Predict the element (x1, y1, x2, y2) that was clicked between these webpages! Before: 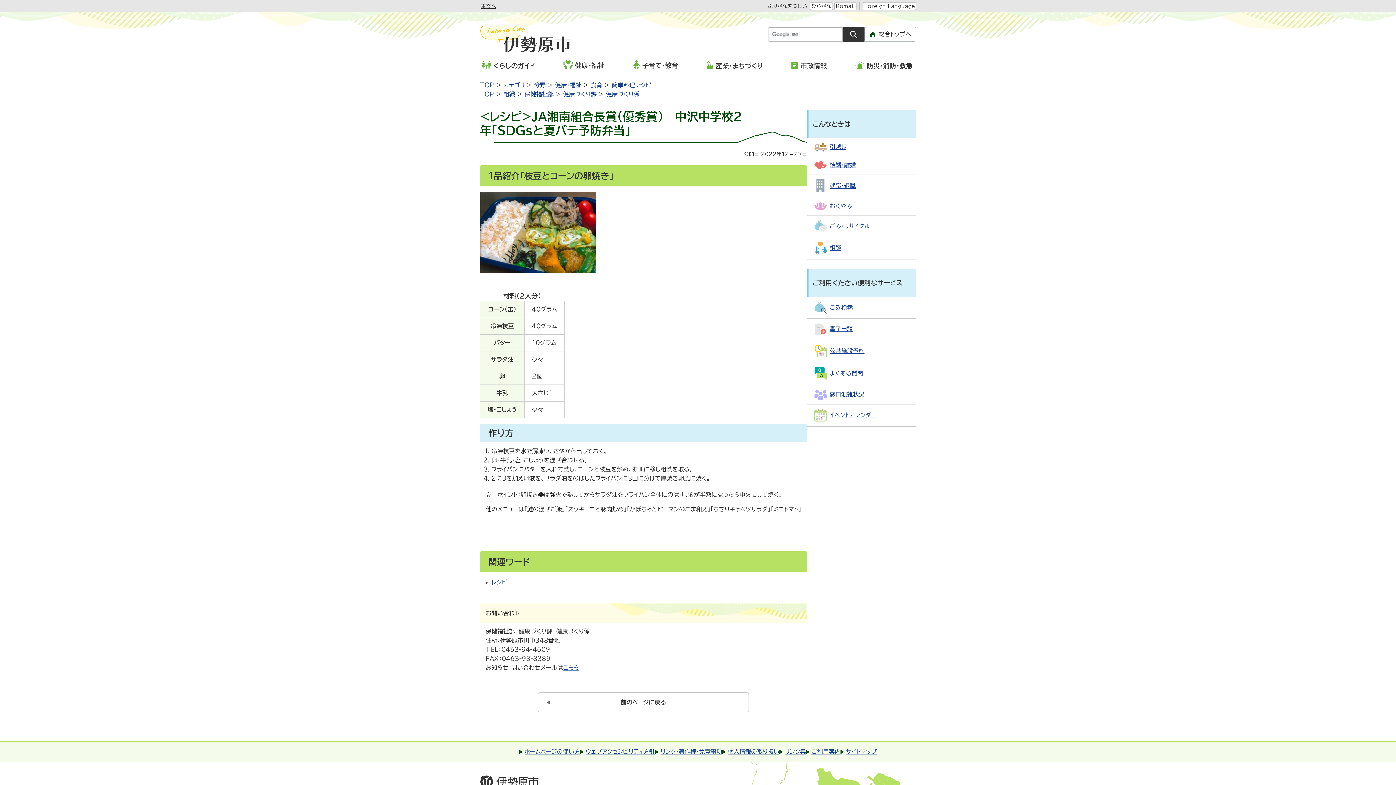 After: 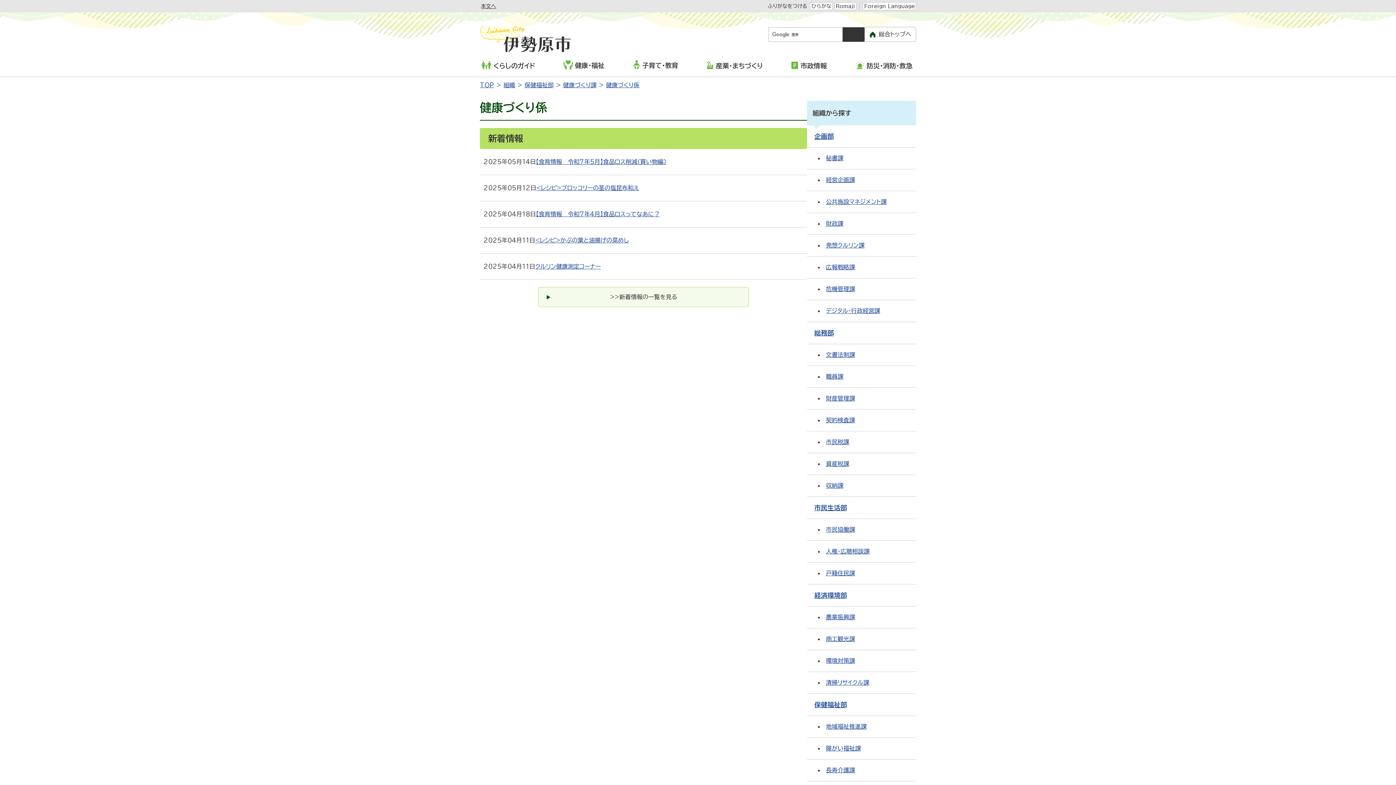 Action: bbox: (606, 91, 639, 97) label: 健康づくり係